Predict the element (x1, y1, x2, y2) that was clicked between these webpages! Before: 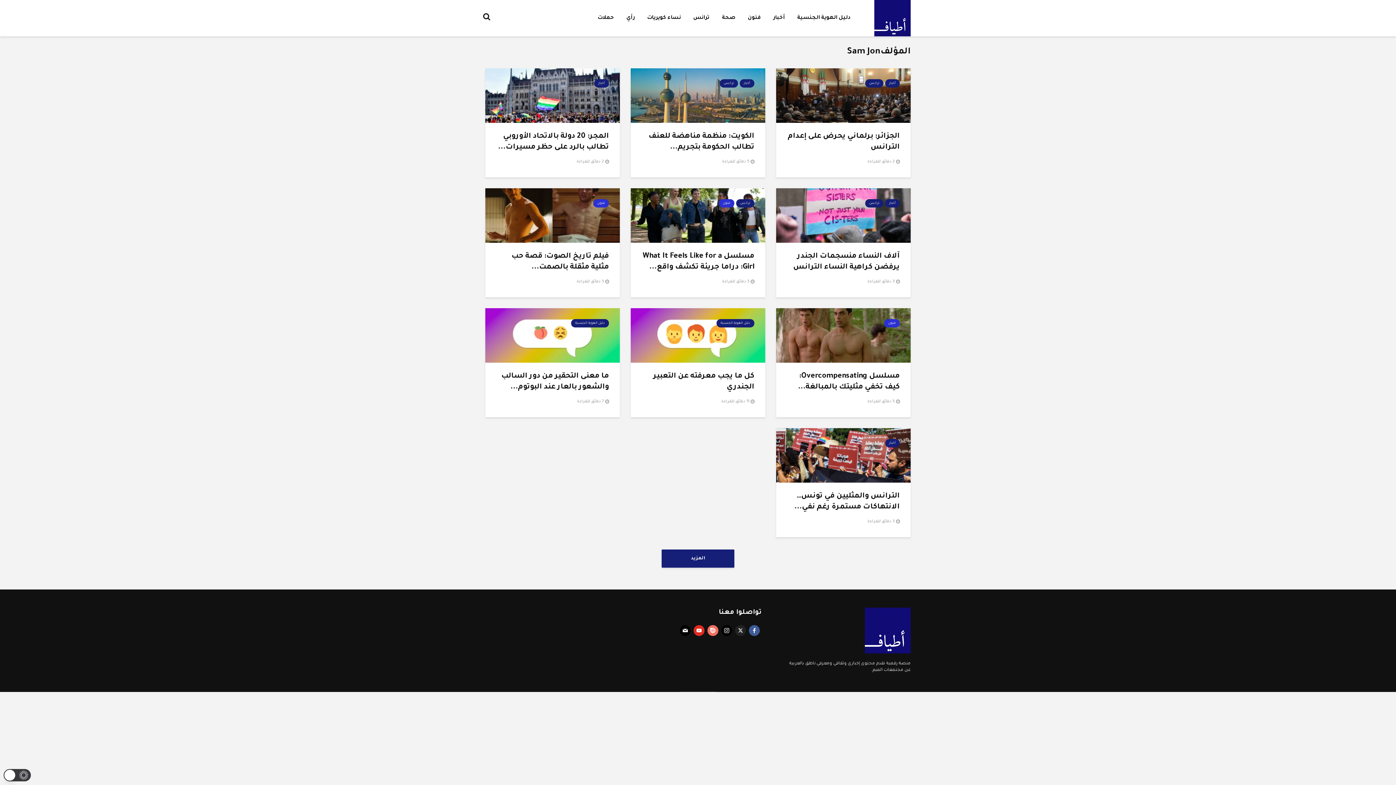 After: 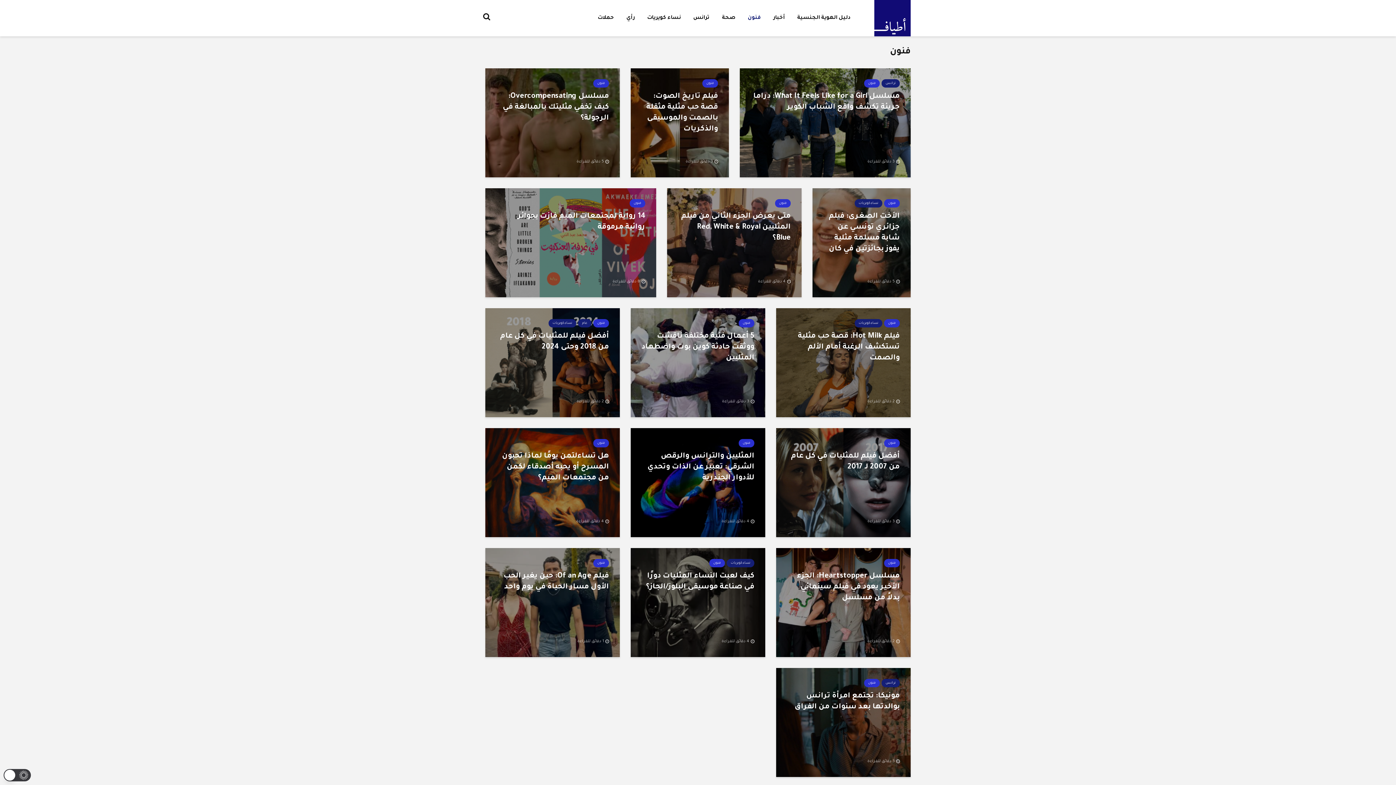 Action: bbox: (718, 199, 734, 207) label: فنون